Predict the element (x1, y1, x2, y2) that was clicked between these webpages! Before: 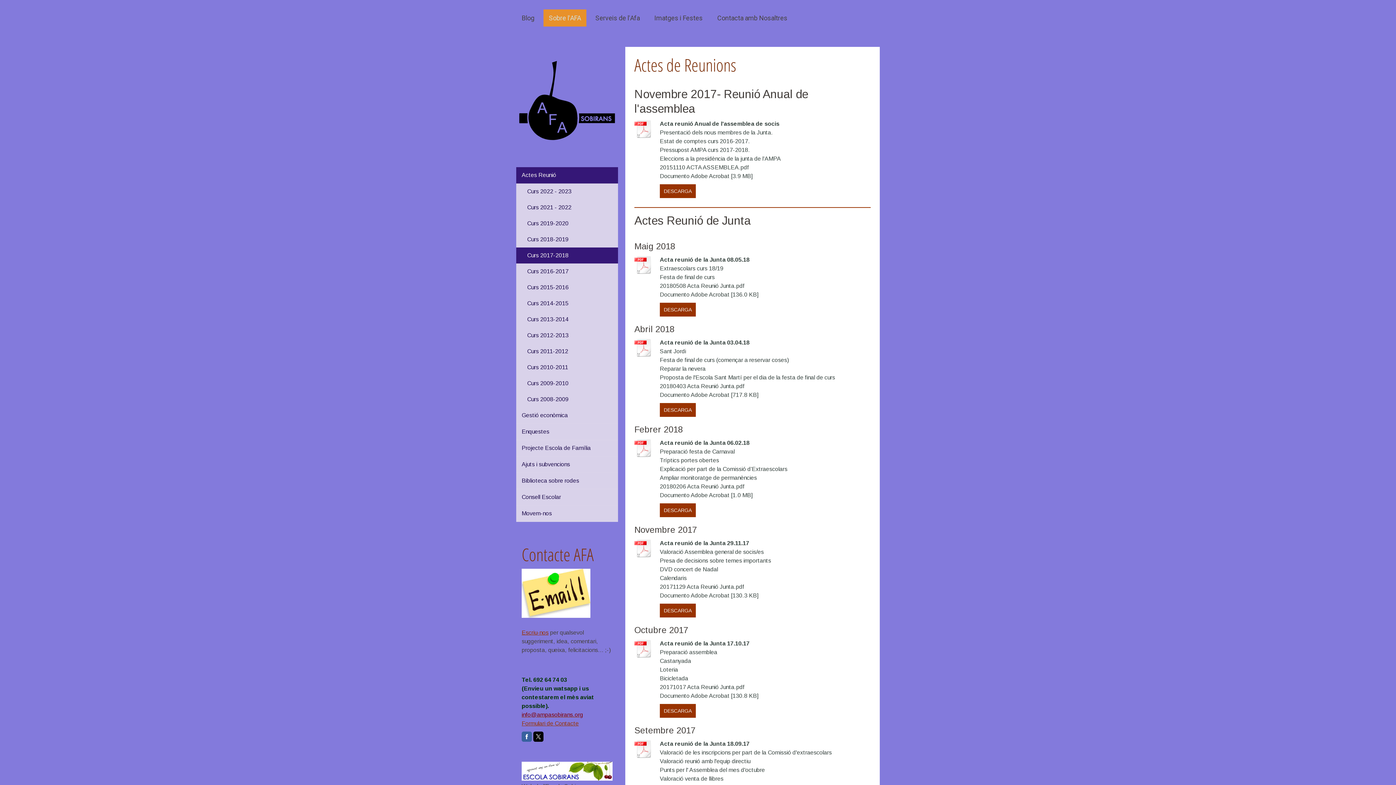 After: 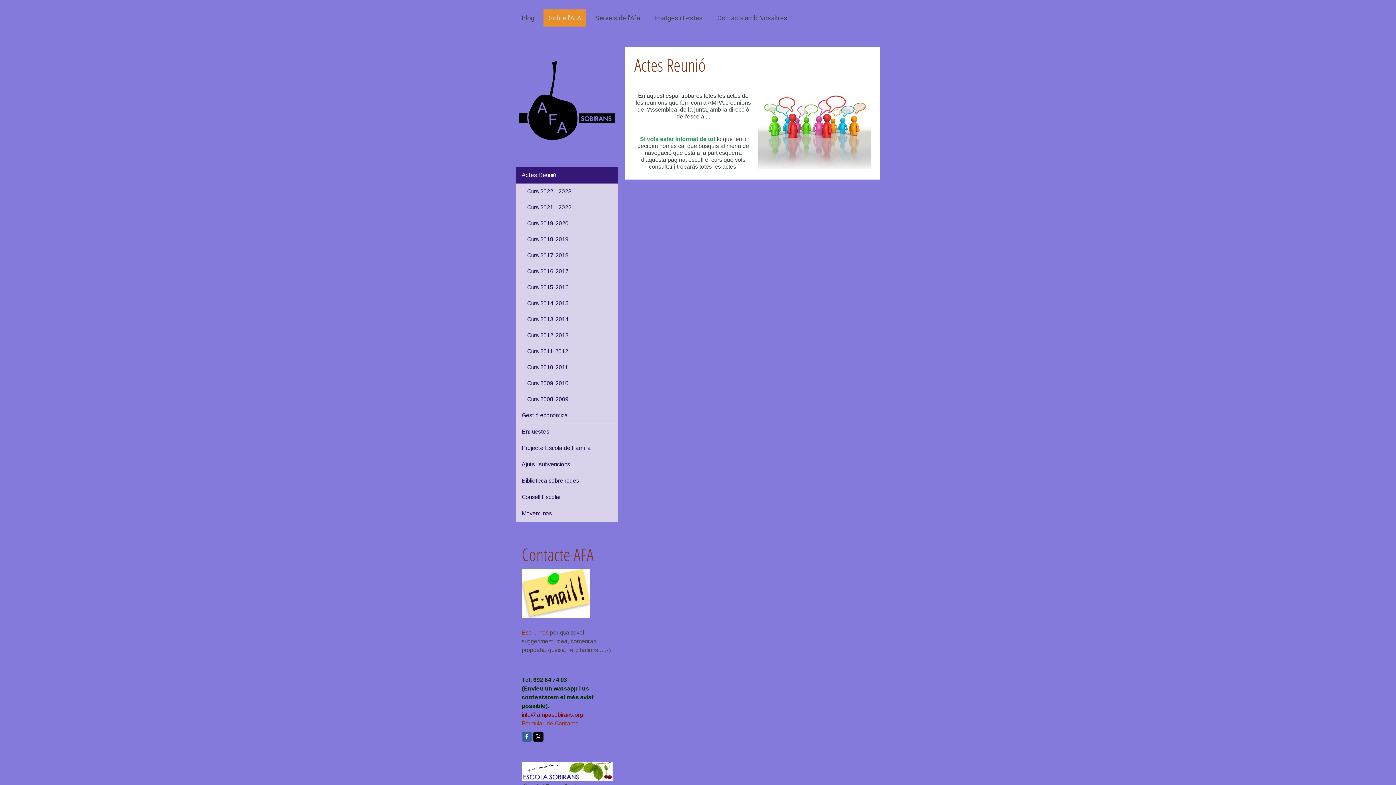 Action: bbox: (516, 167, 618, 183) label: Actes Reunió